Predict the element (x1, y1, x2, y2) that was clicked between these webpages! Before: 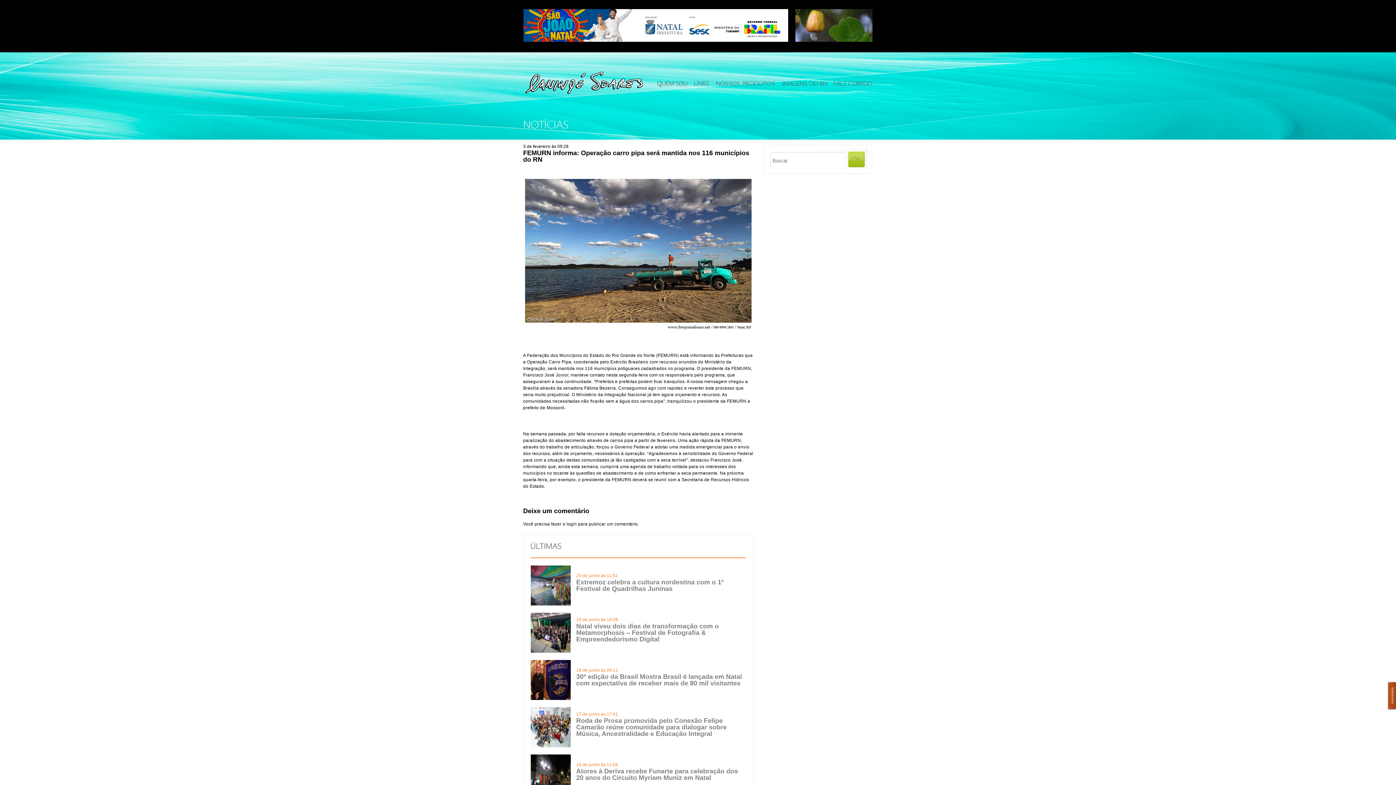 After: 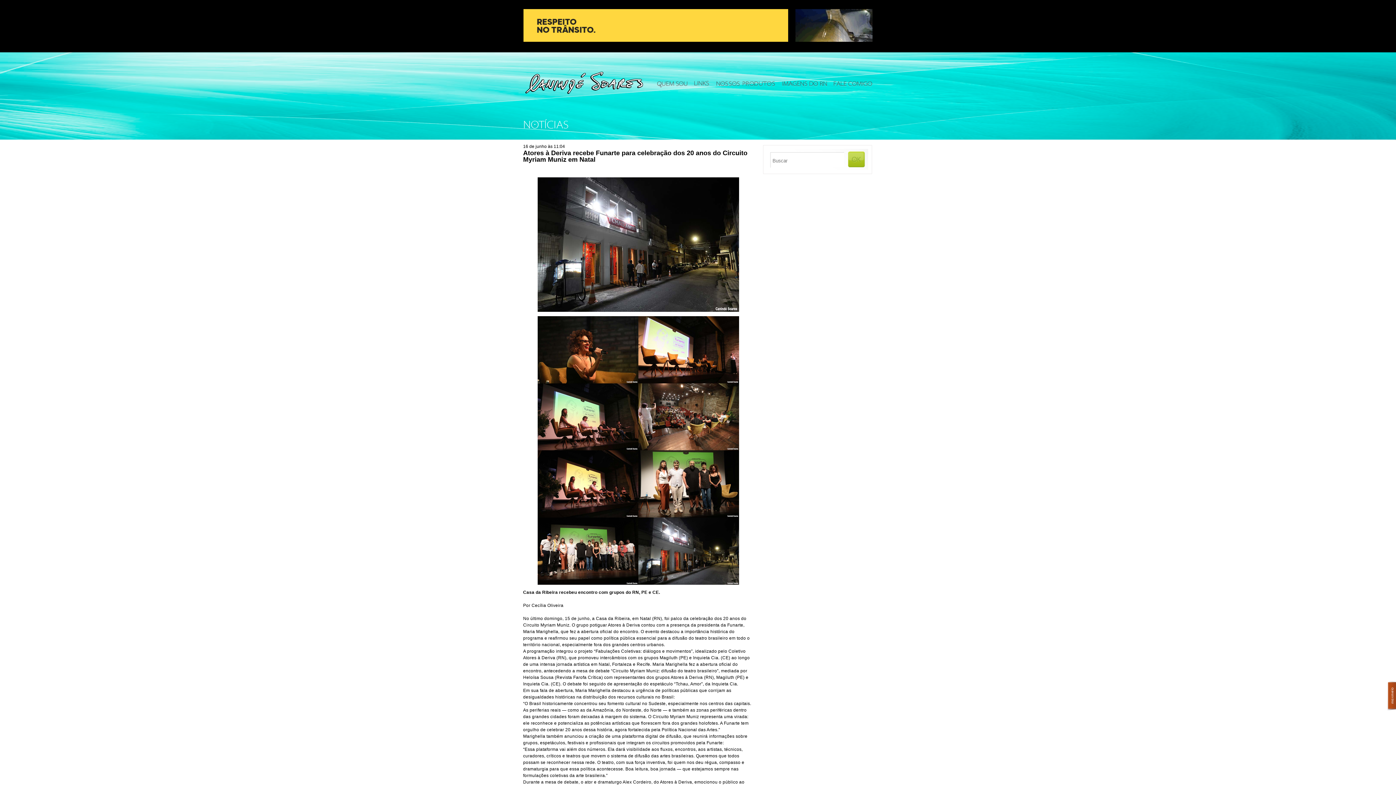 Action: bbox: (576, 768, 738, 781) label: Atores à Deriva recebe Funarte para celebração dos 20 anos do Circuito Myriam Muniz em Natal